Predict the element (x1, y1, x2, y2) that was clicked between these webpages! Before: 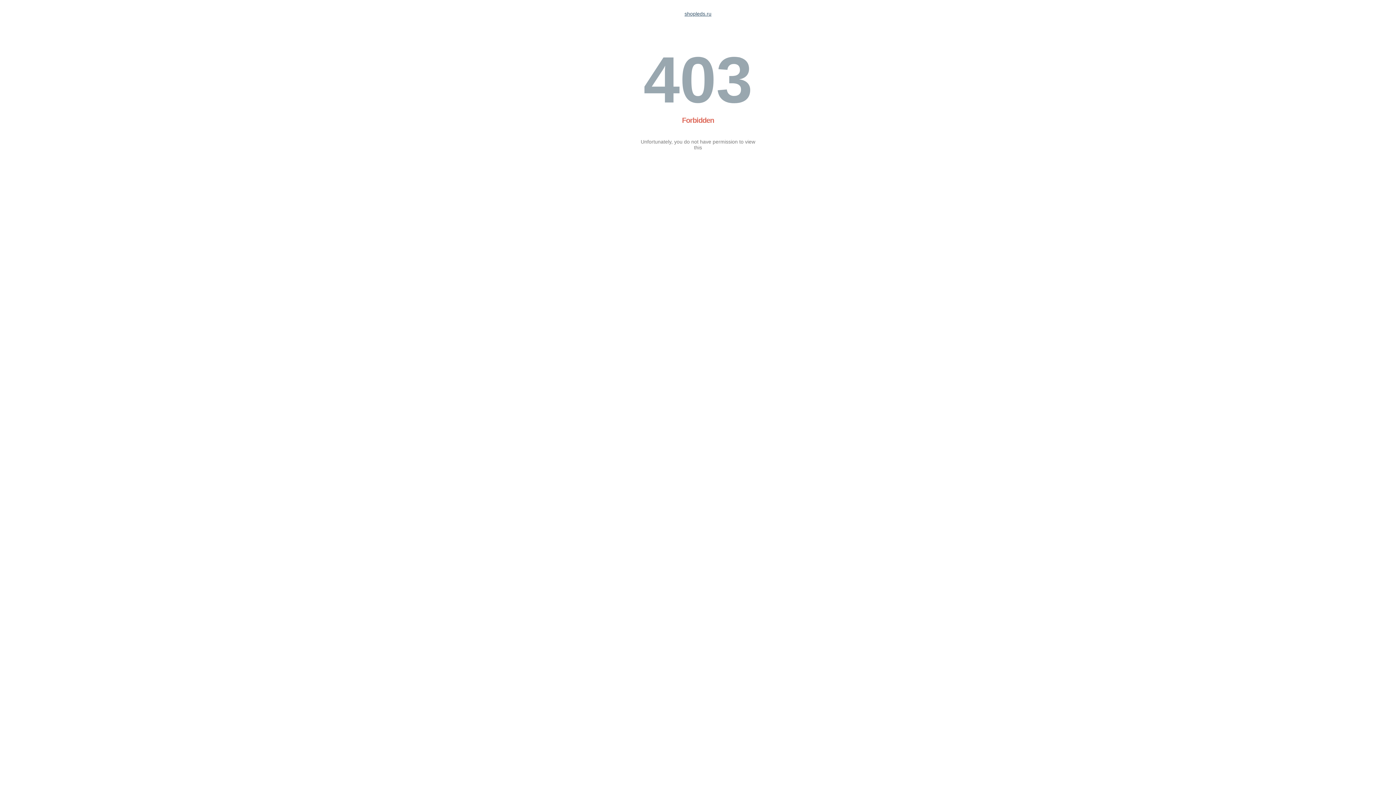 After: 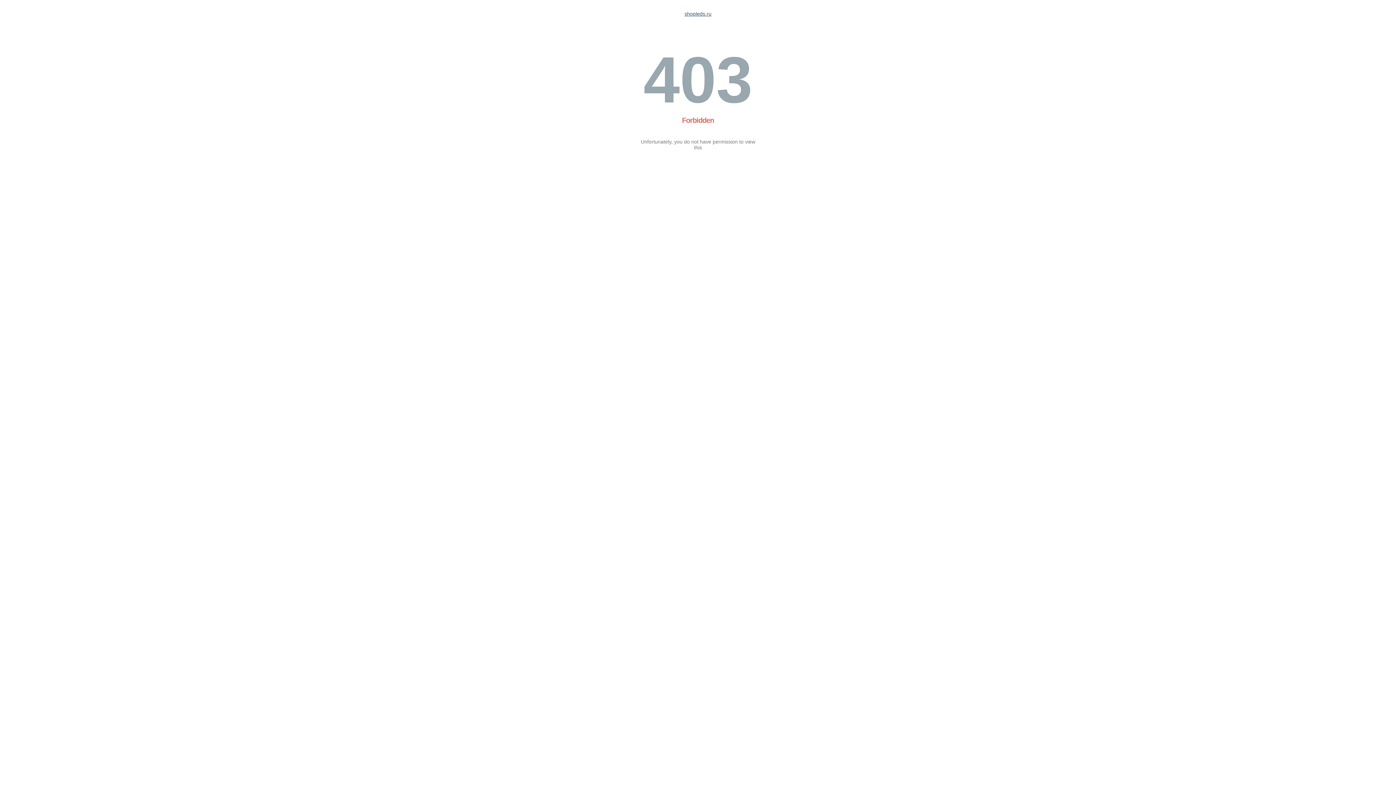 Action: label: shopleds.ru bbox: (684, 10, 711, 16)